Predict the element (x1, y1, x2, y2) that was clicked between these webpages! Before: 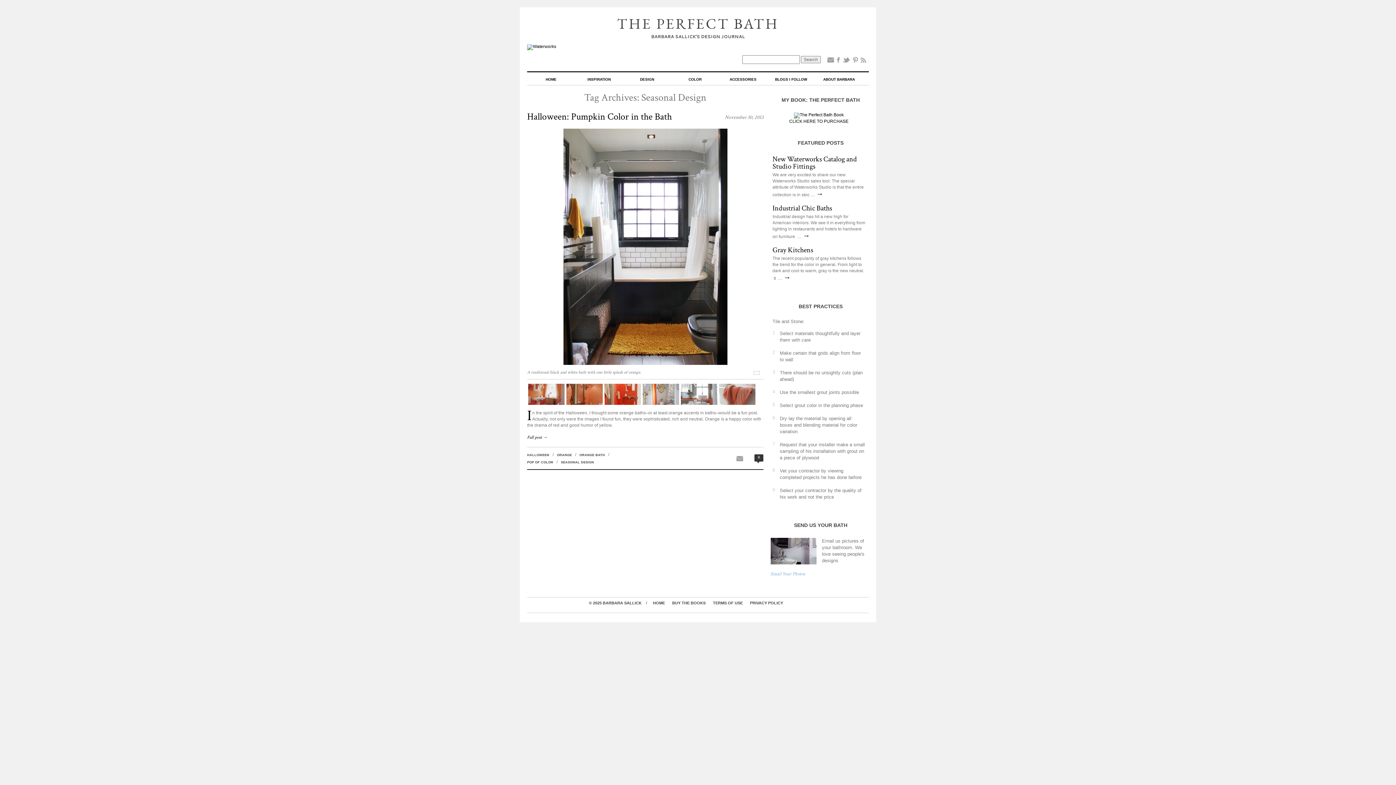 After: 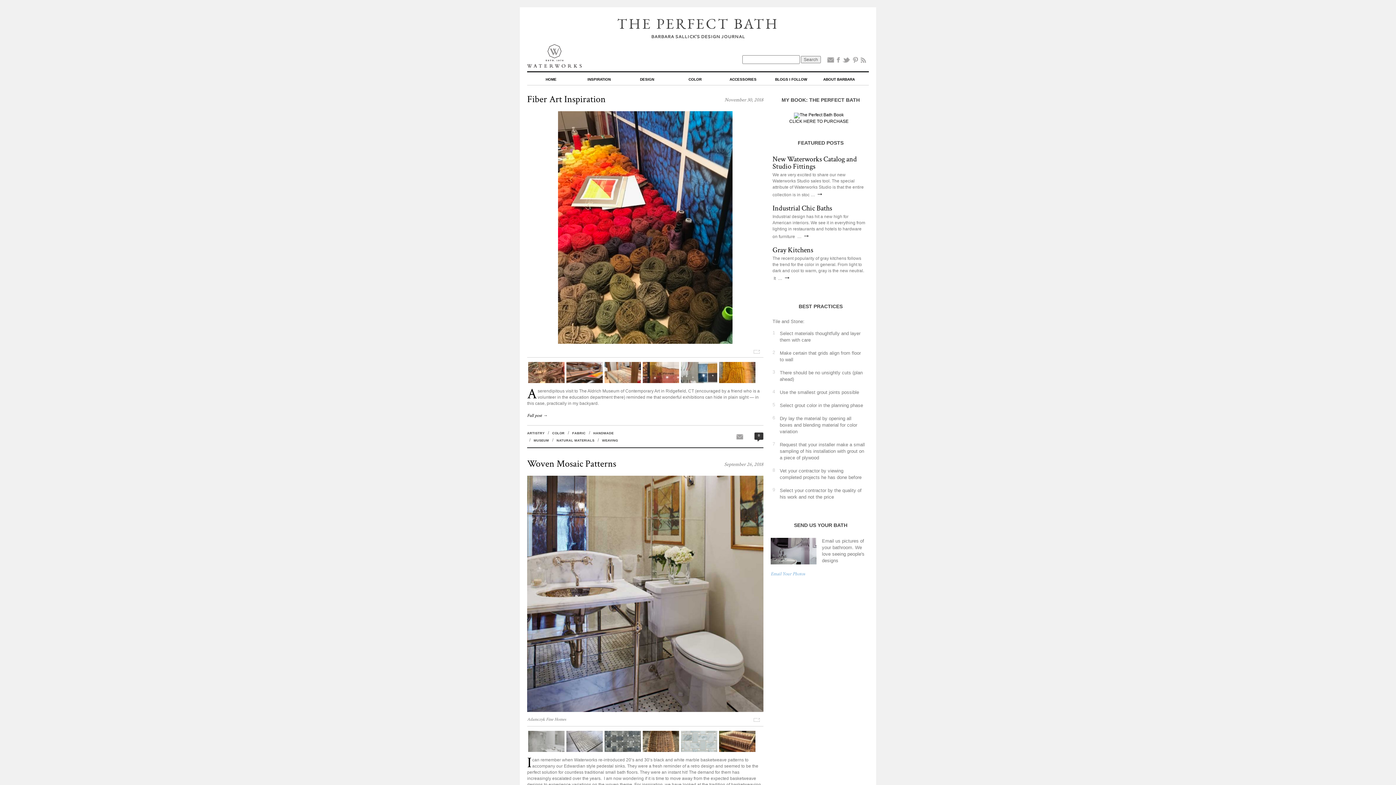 Action: bbox: (653, 601, 665, 605) label: HOME